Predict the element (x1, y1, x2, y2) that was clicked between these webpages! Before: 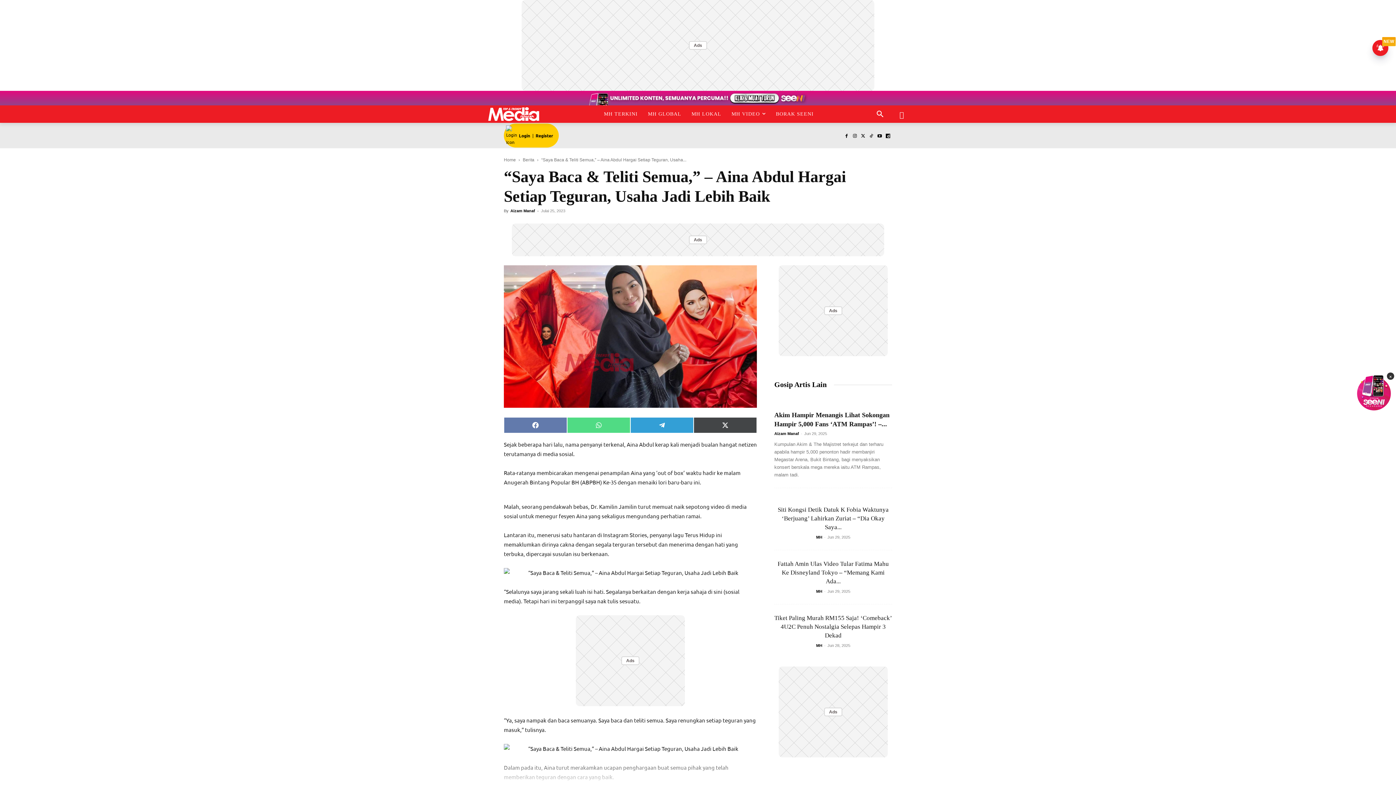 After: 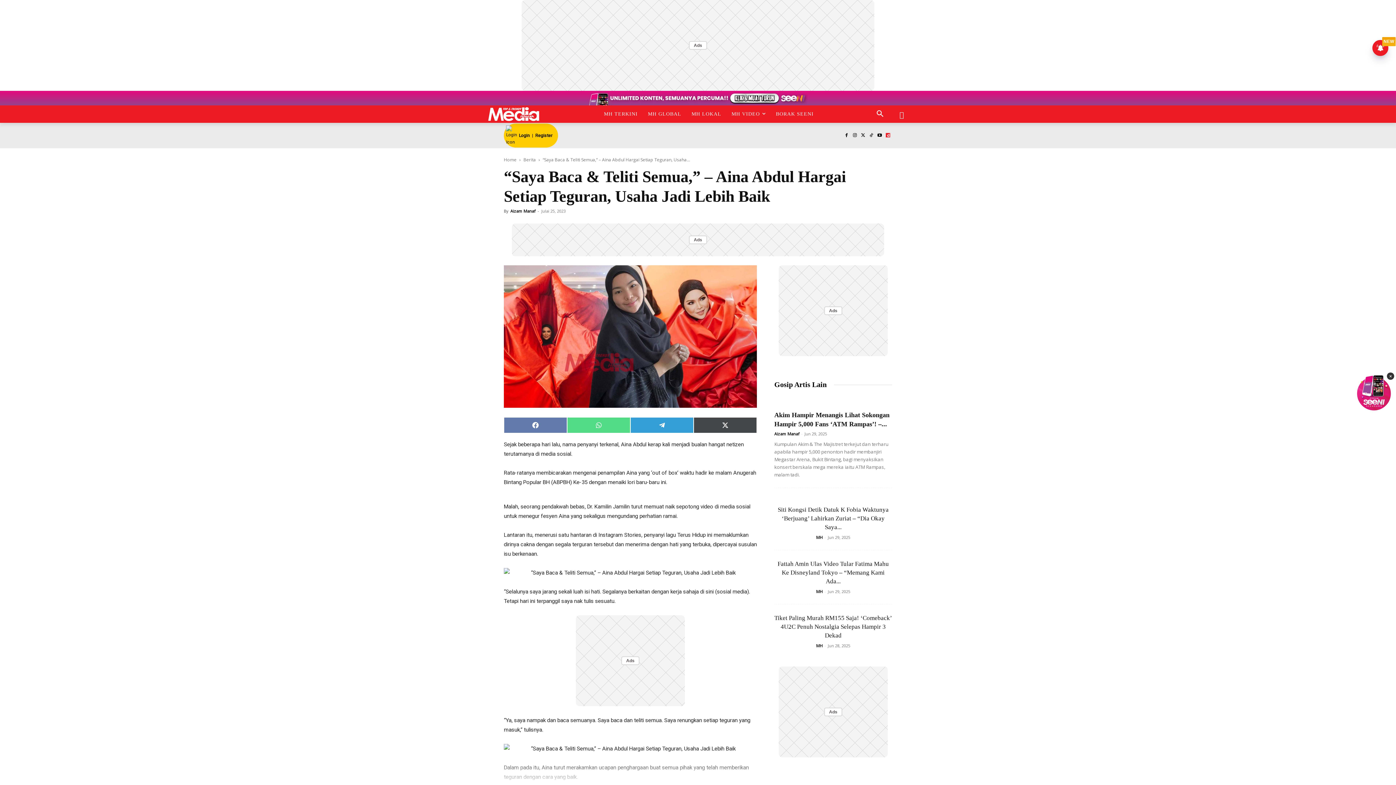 Action: bbox: (884, 131, 892, 140)